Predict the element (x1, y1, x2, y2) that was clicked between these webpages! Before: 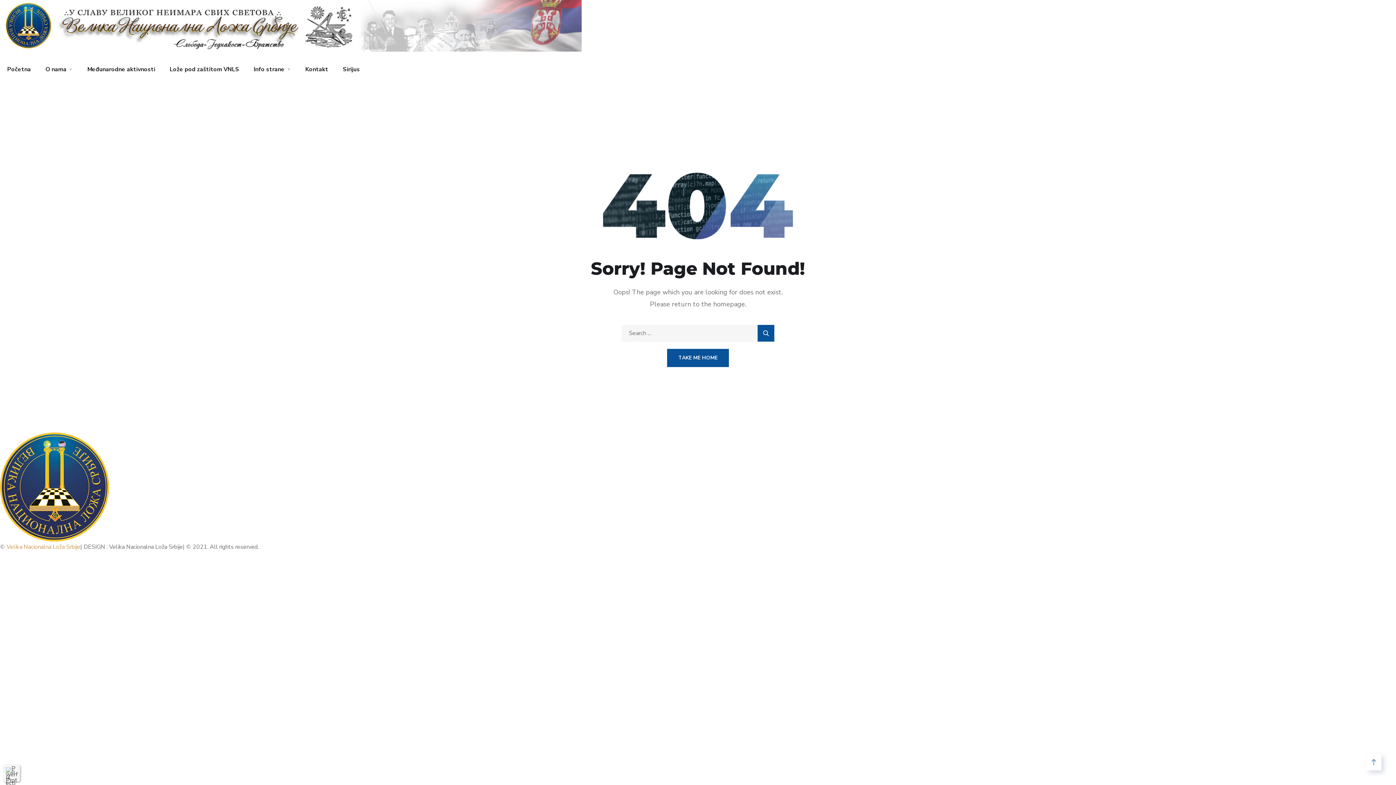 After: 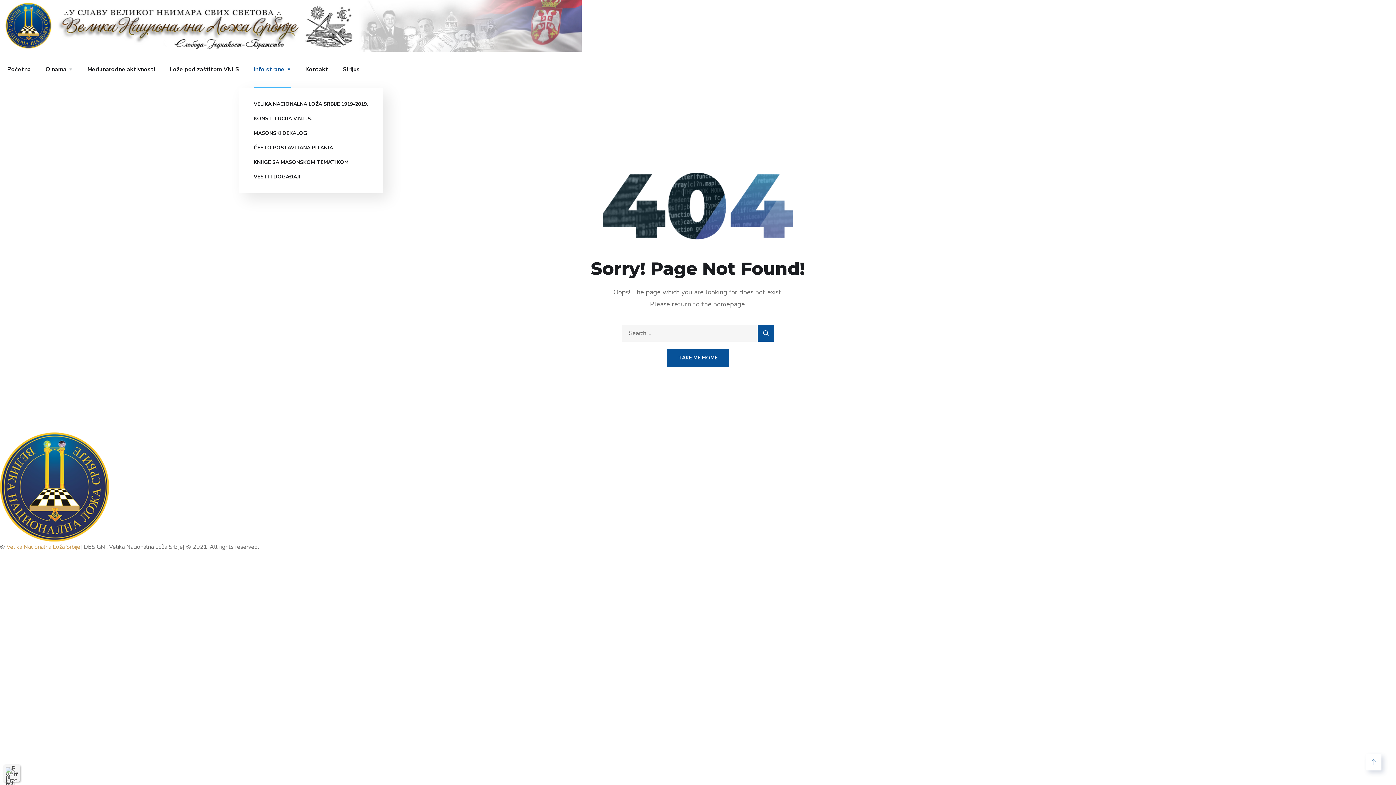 Action: label: Info strane bbox: (253, 51, 290, 87)